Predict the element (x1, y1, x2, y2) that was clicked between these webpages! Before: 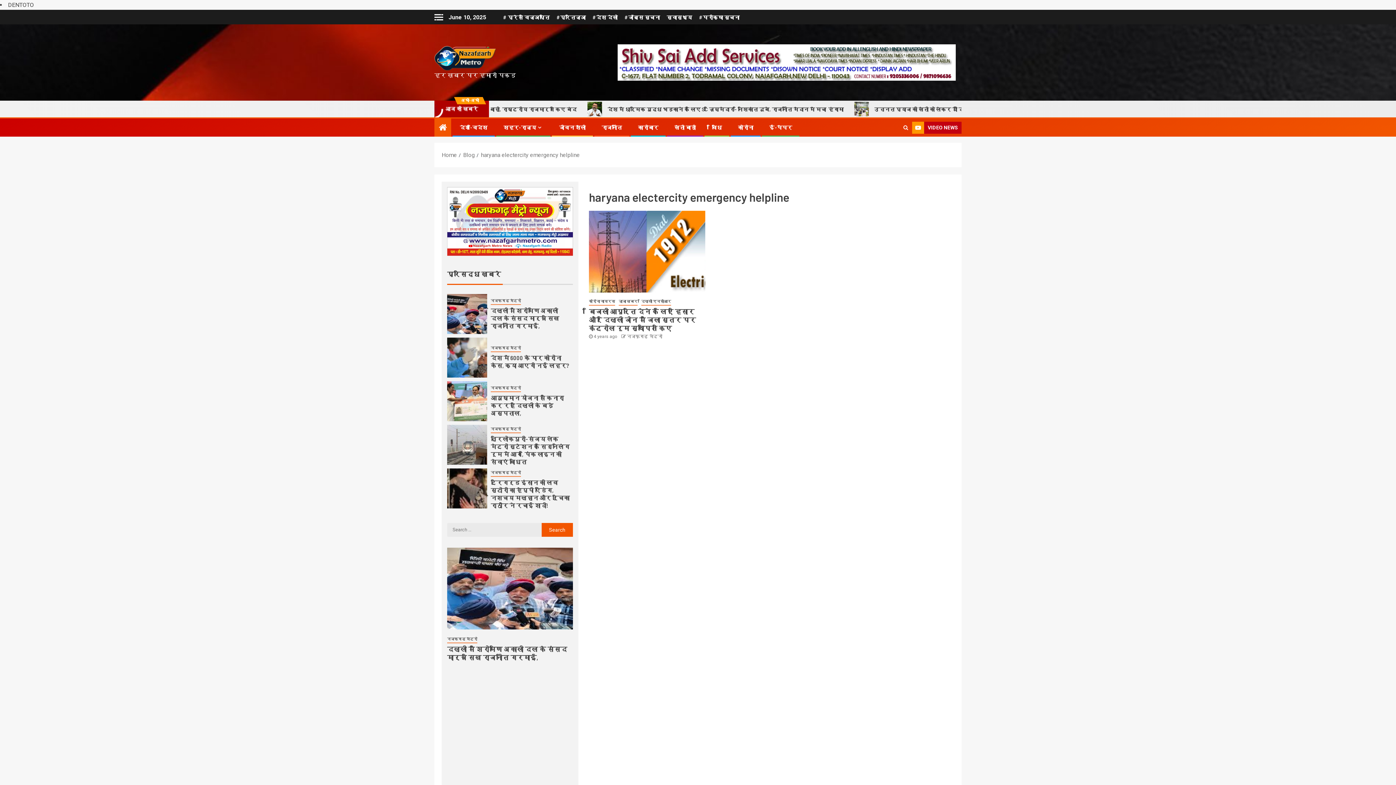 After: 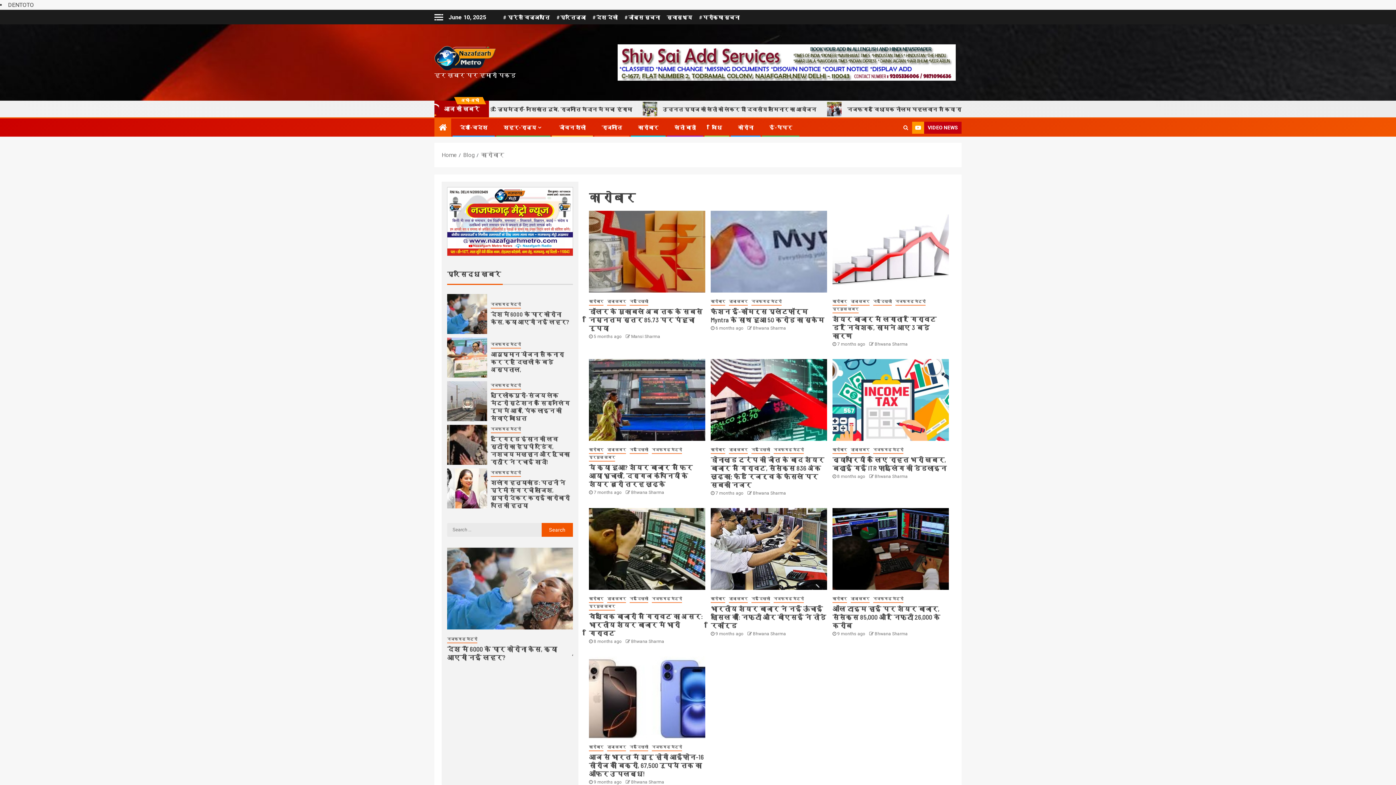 Action: label: कारोबार bbox: (638, 124, 658, 130)